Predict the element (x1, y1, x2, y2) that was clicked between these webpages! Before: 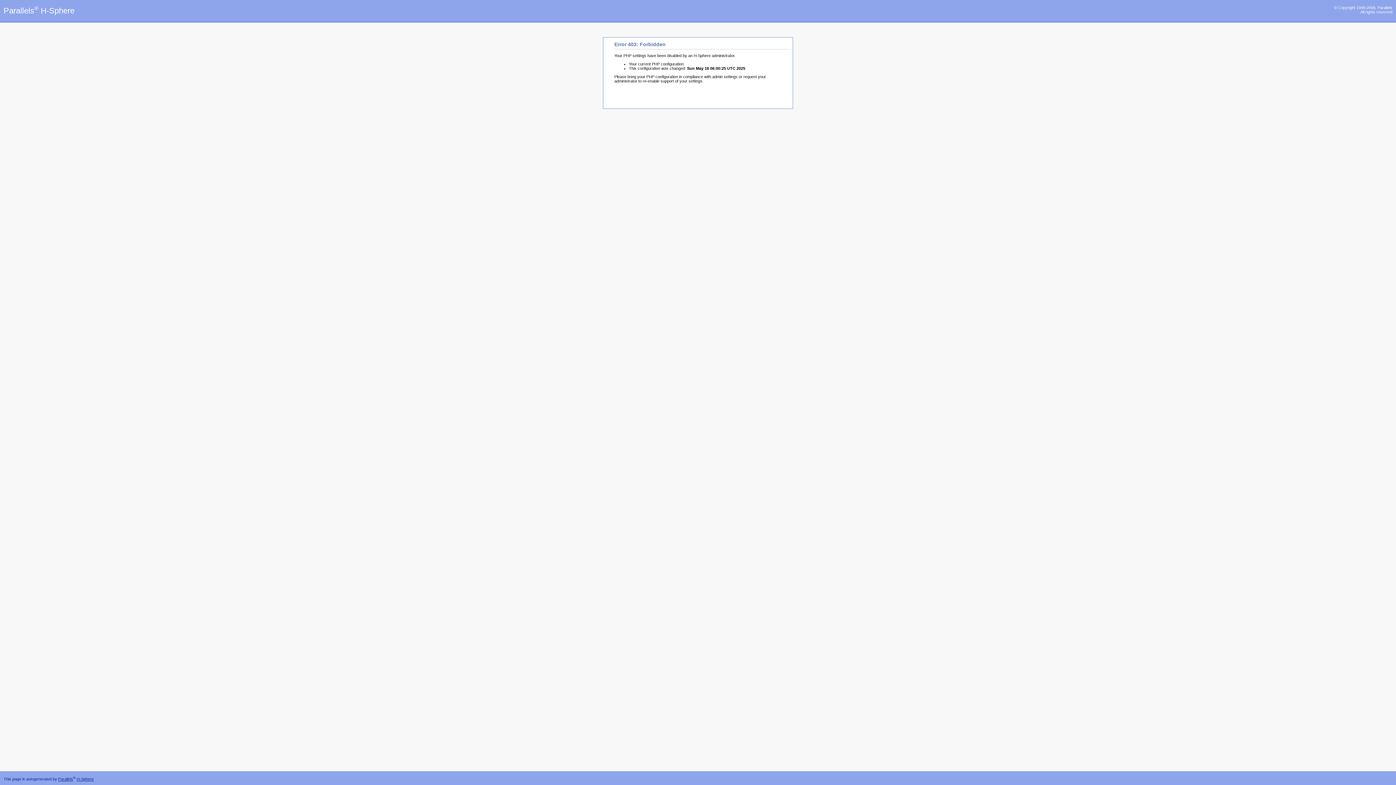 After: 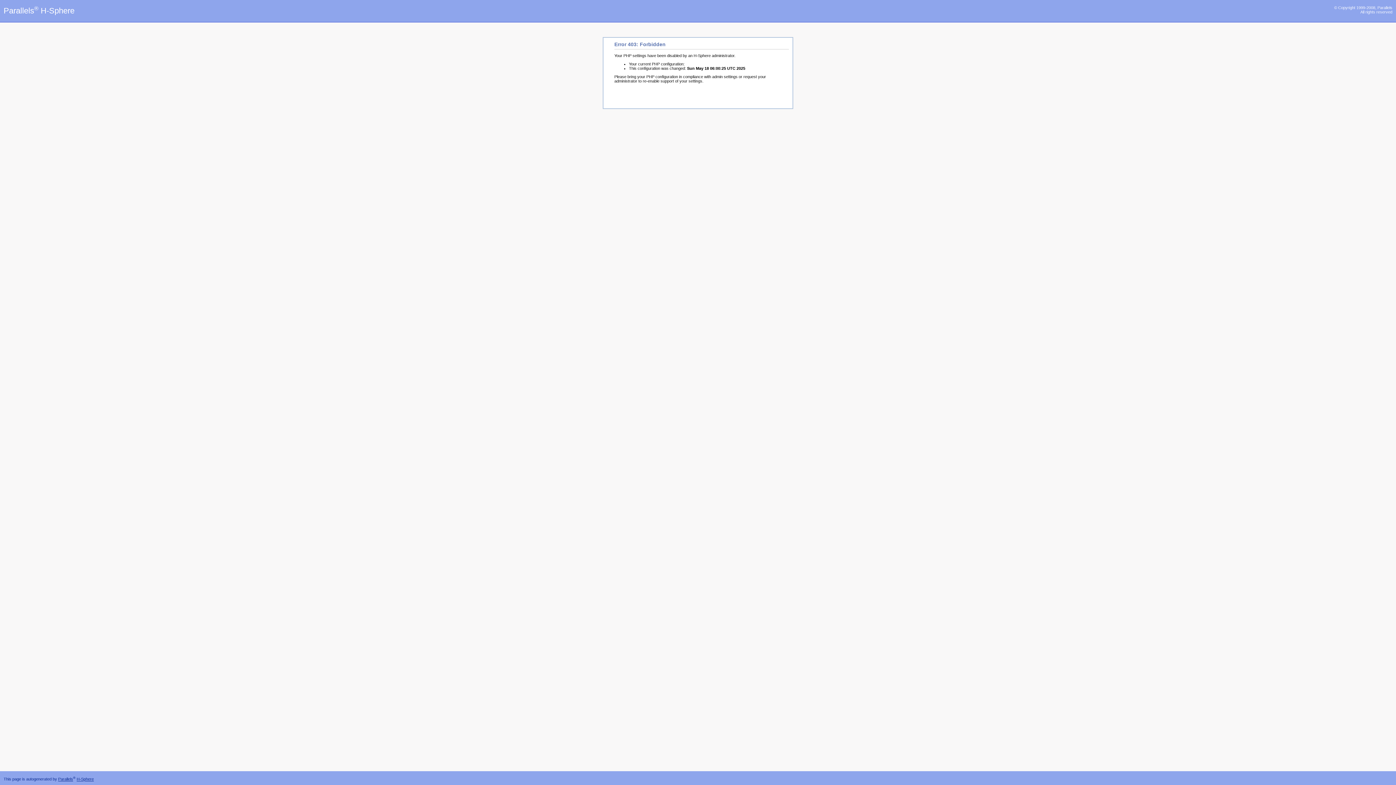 Action: bbox: (76, 777, 93, 781) label: H-Sphere